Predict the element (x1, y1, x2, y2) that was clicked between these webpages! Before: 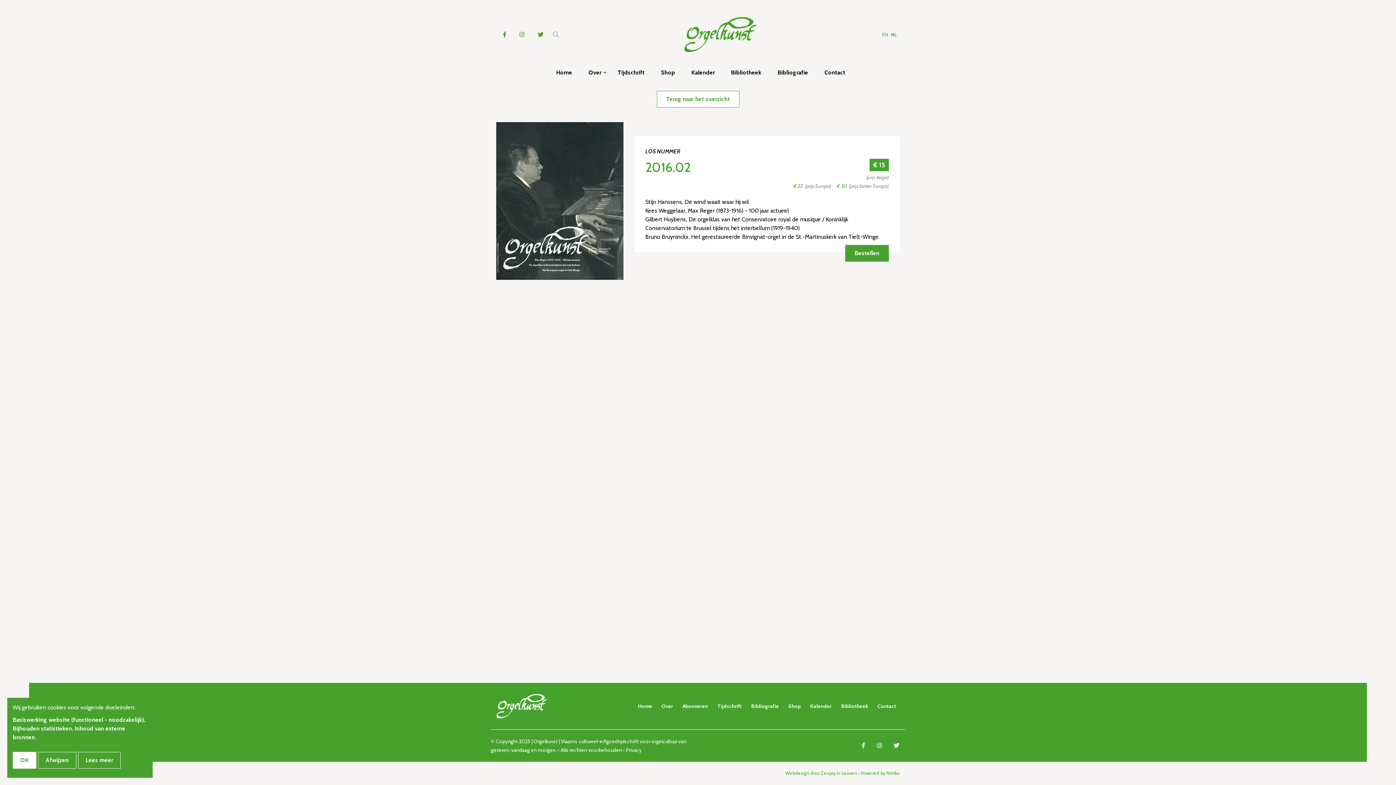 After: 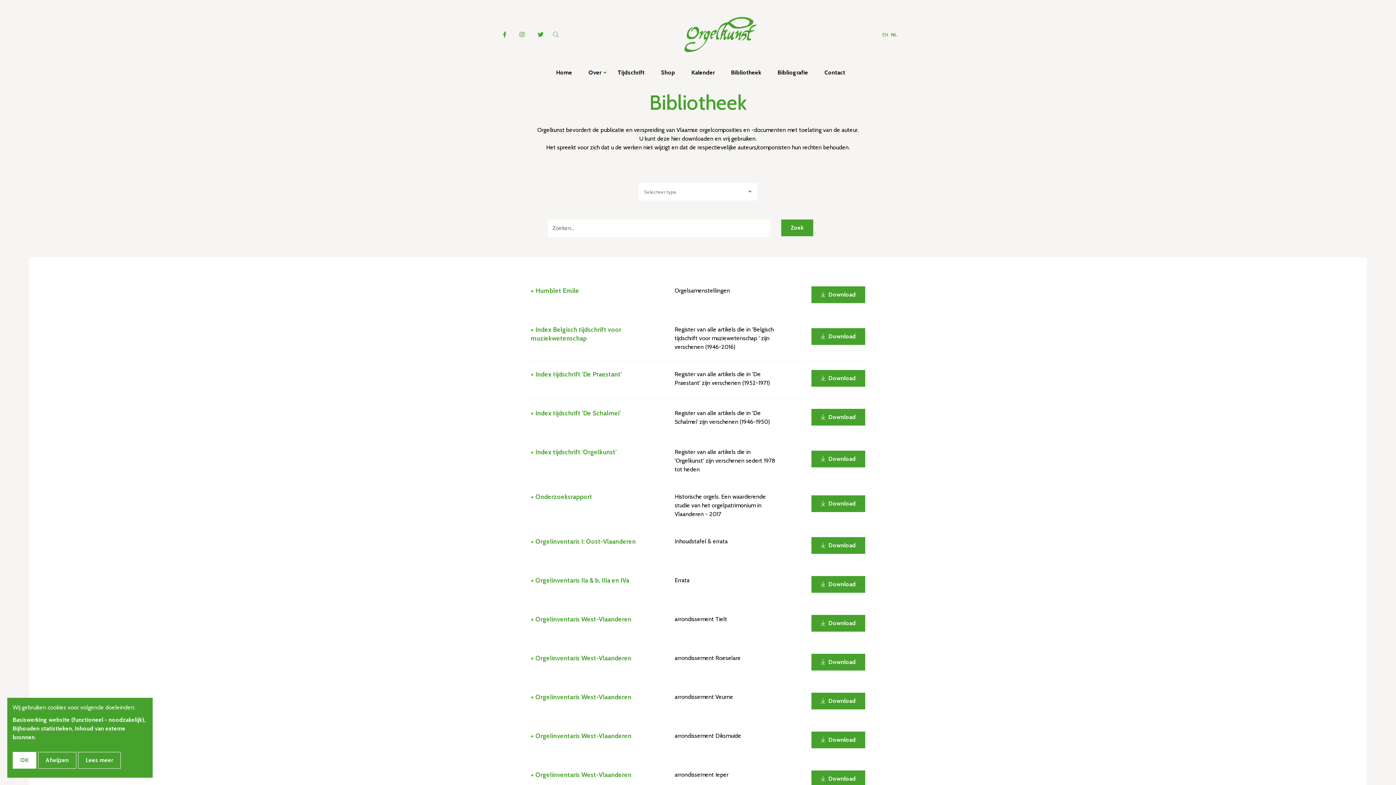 Action: label: Bibliotheek bbox: (841, 703, 868, 709)